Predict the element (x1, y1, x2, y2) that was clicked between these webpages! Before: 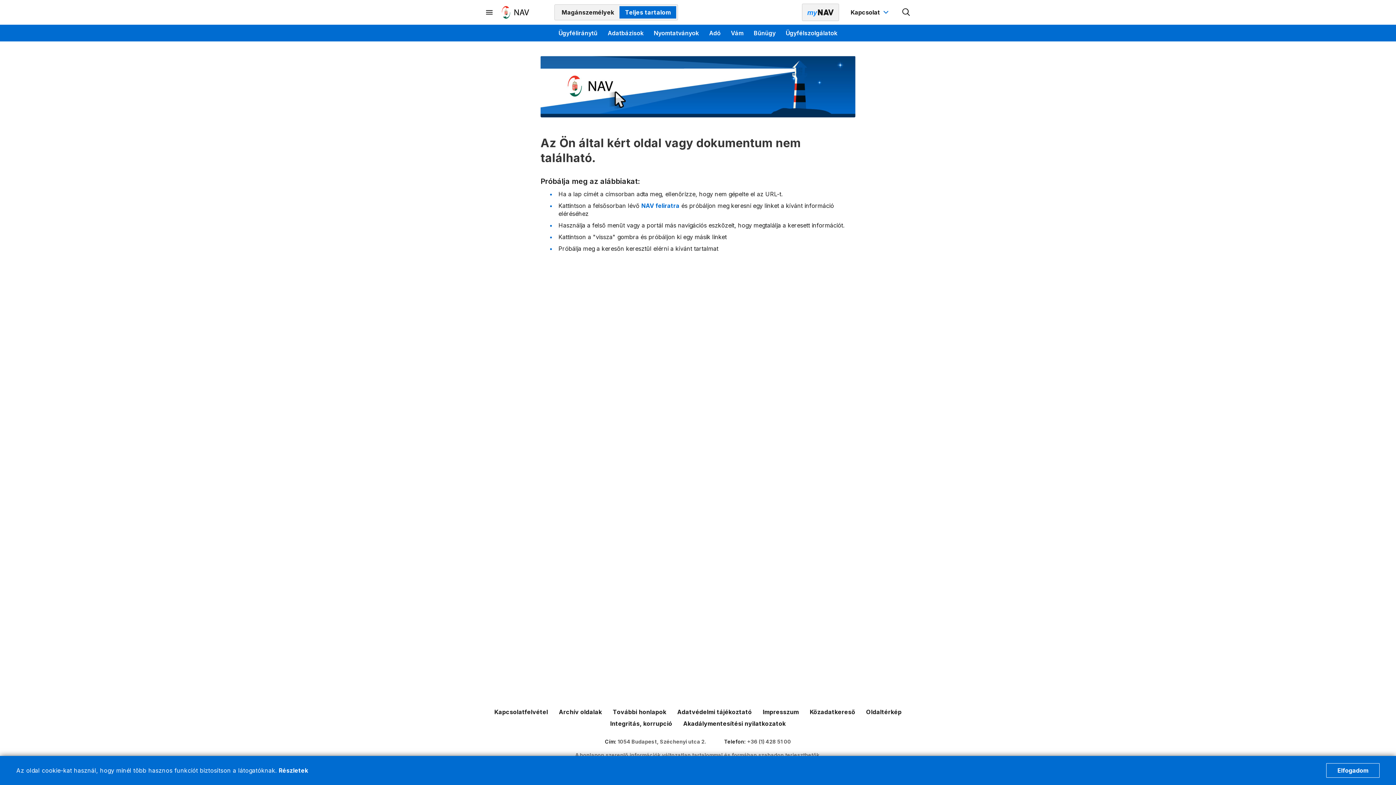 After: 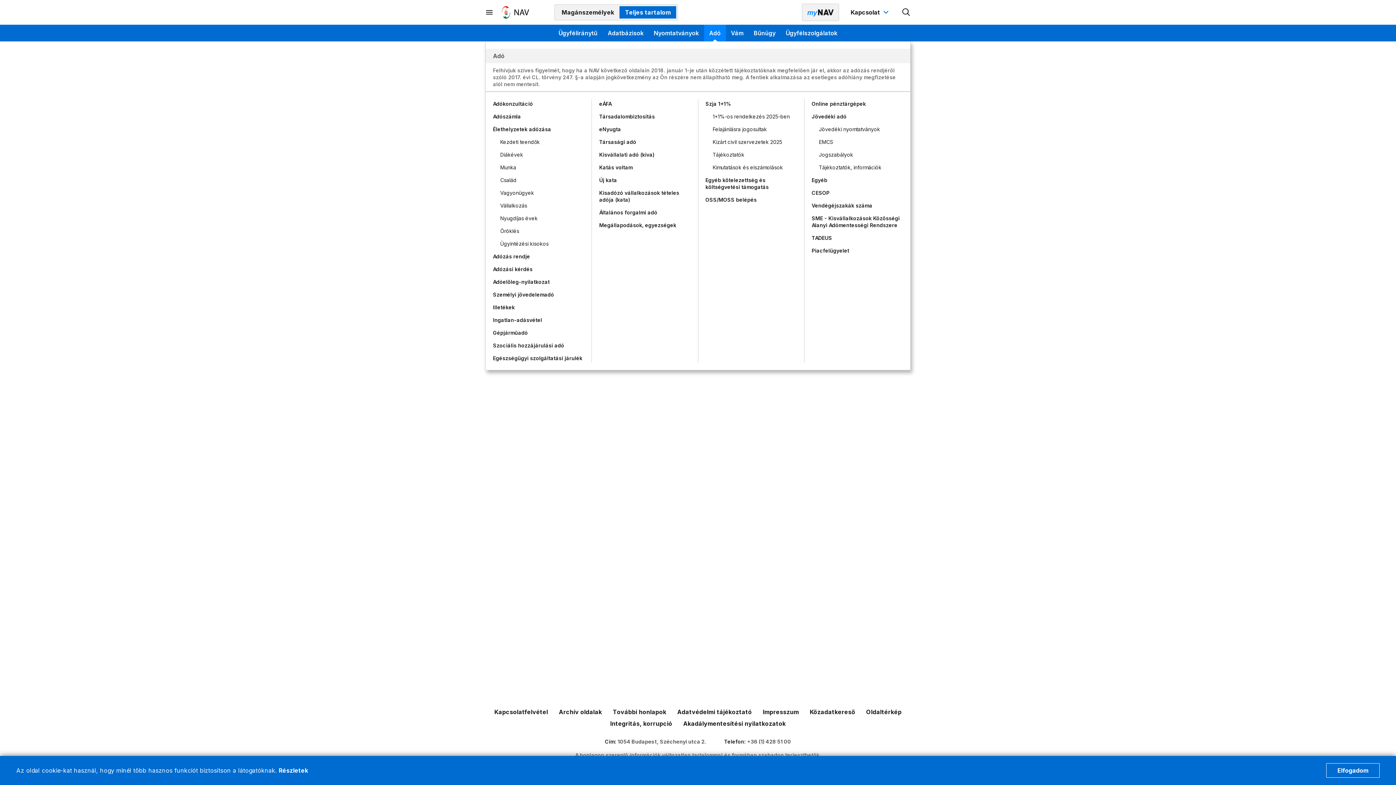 Action: bbox: (704, 24, 726, 41) label: Adó